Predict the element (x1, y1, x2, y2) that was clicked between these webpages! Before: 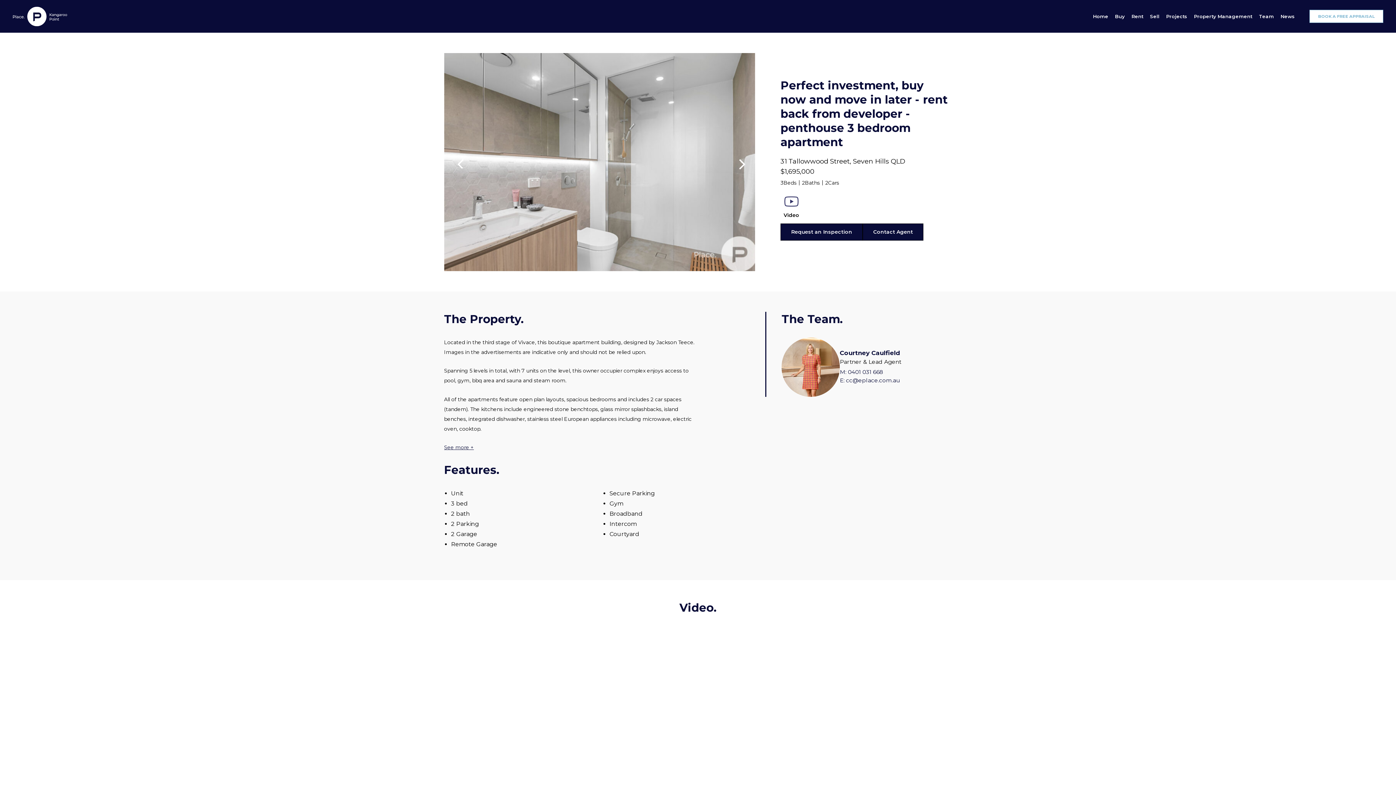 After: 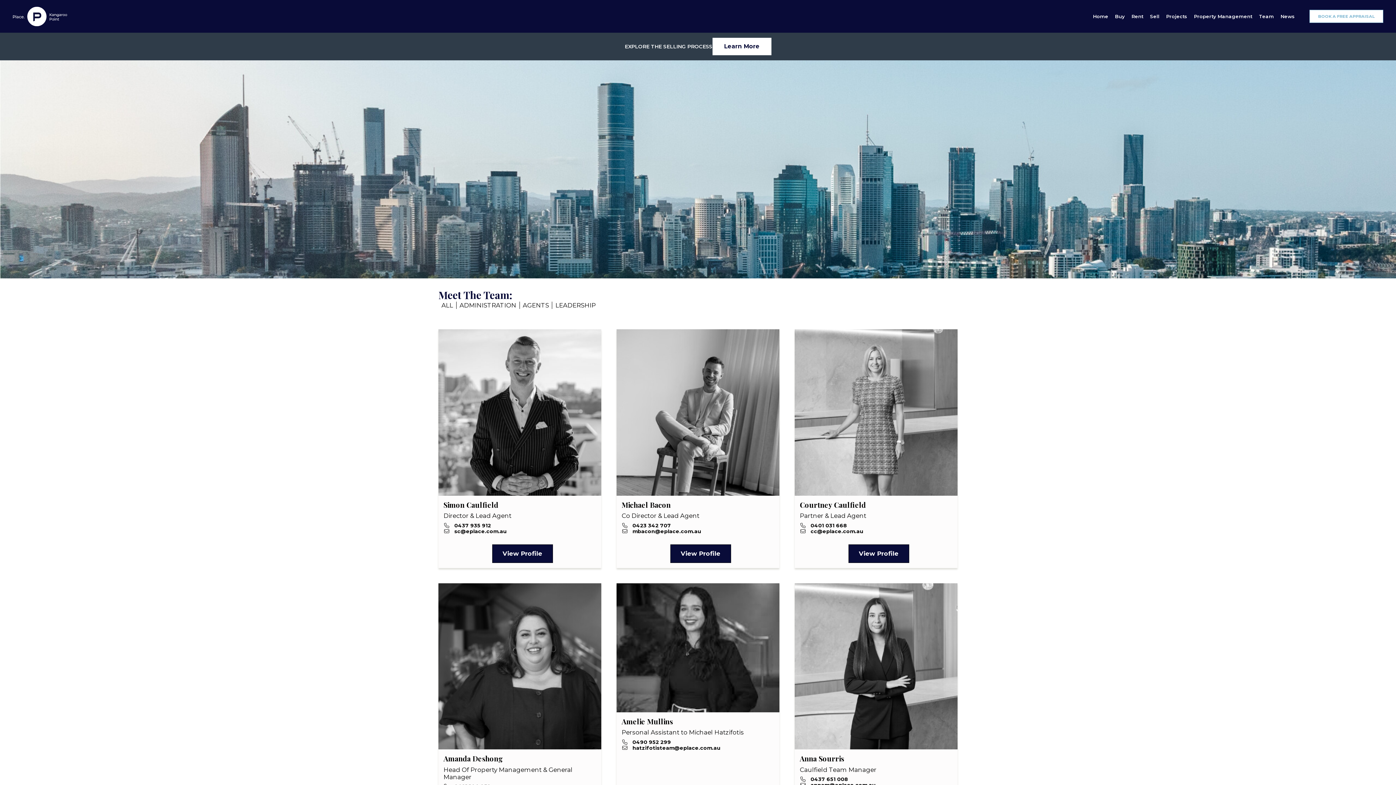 Action: label: Team bbox: (1255, 0, 1277, 32)